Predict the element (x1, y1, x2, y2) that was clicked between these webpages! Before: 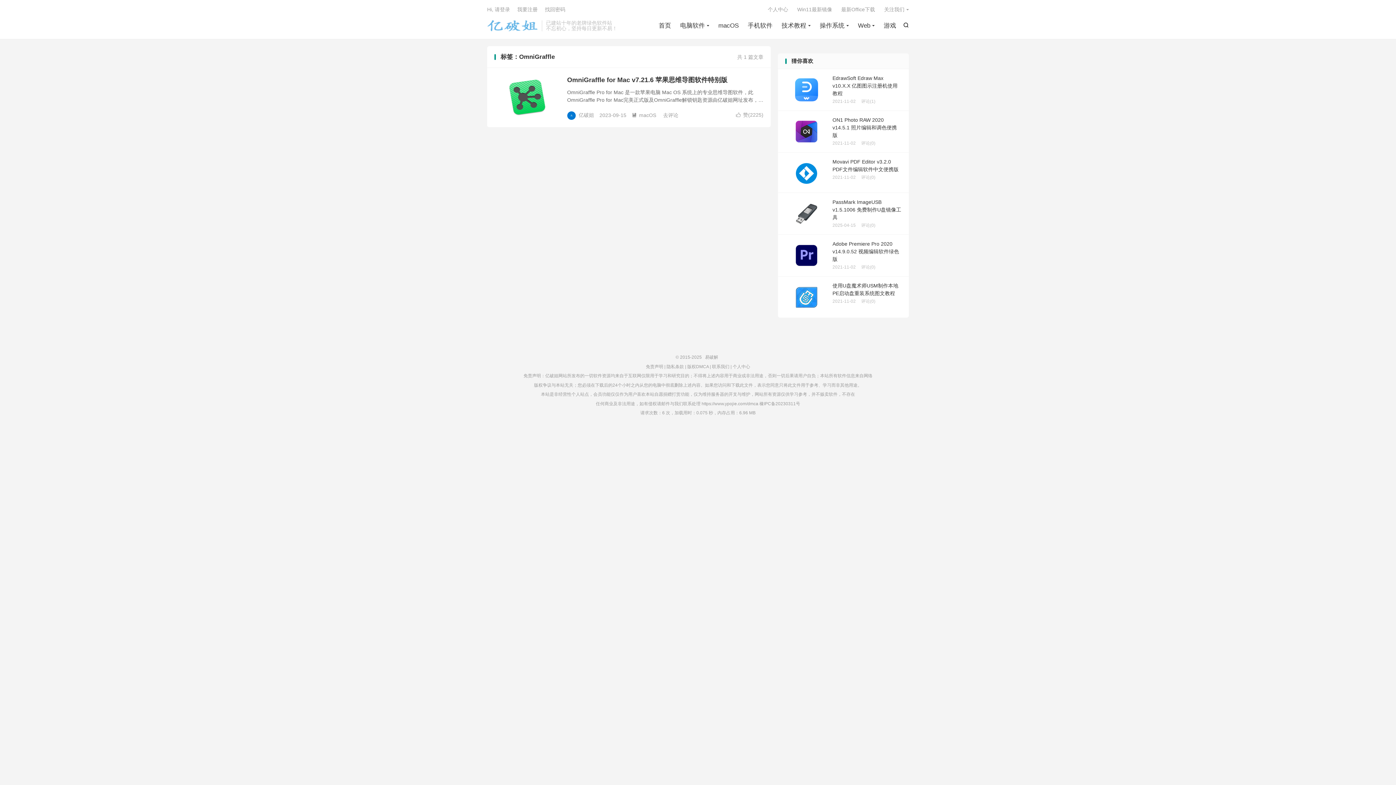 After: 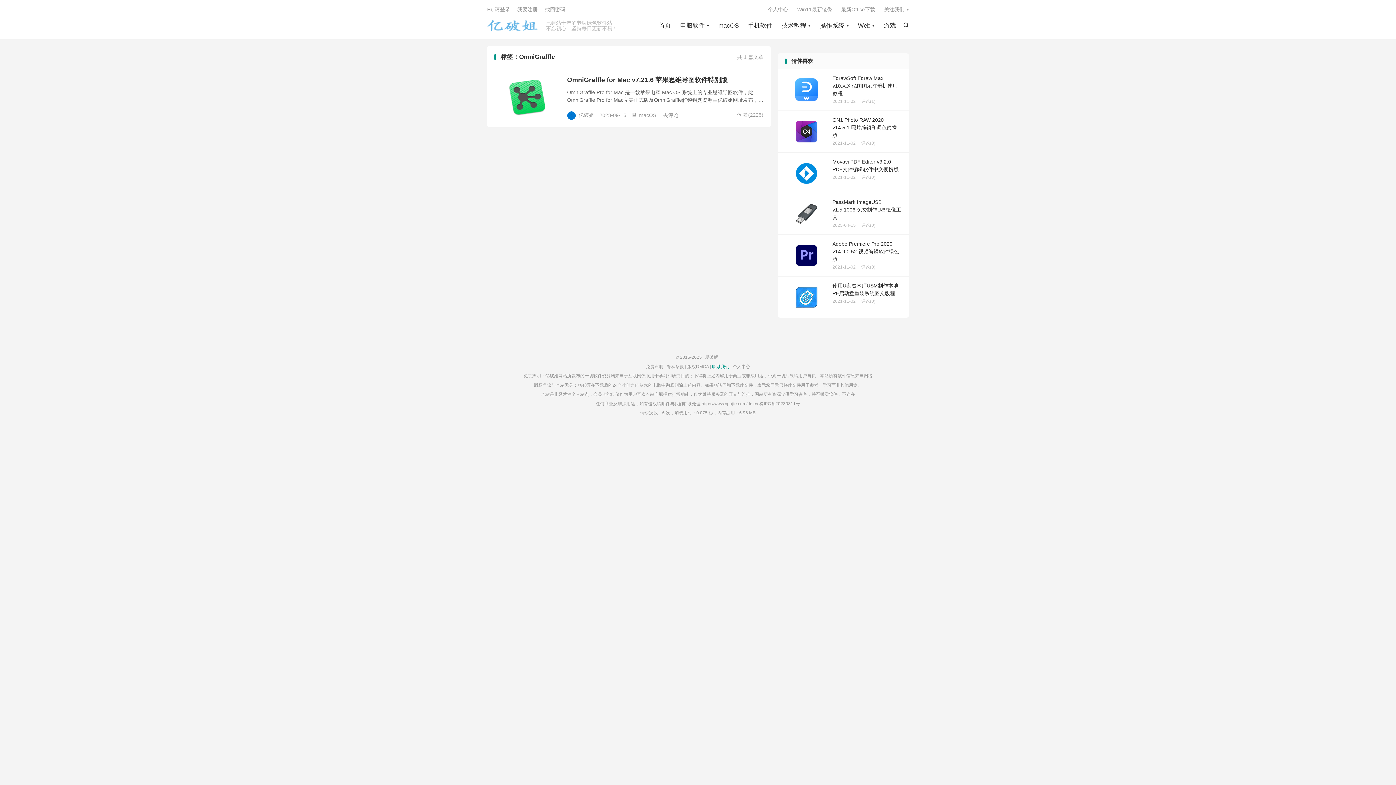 Action: bbox: (712, 364, 729, 369) label: 联系我们